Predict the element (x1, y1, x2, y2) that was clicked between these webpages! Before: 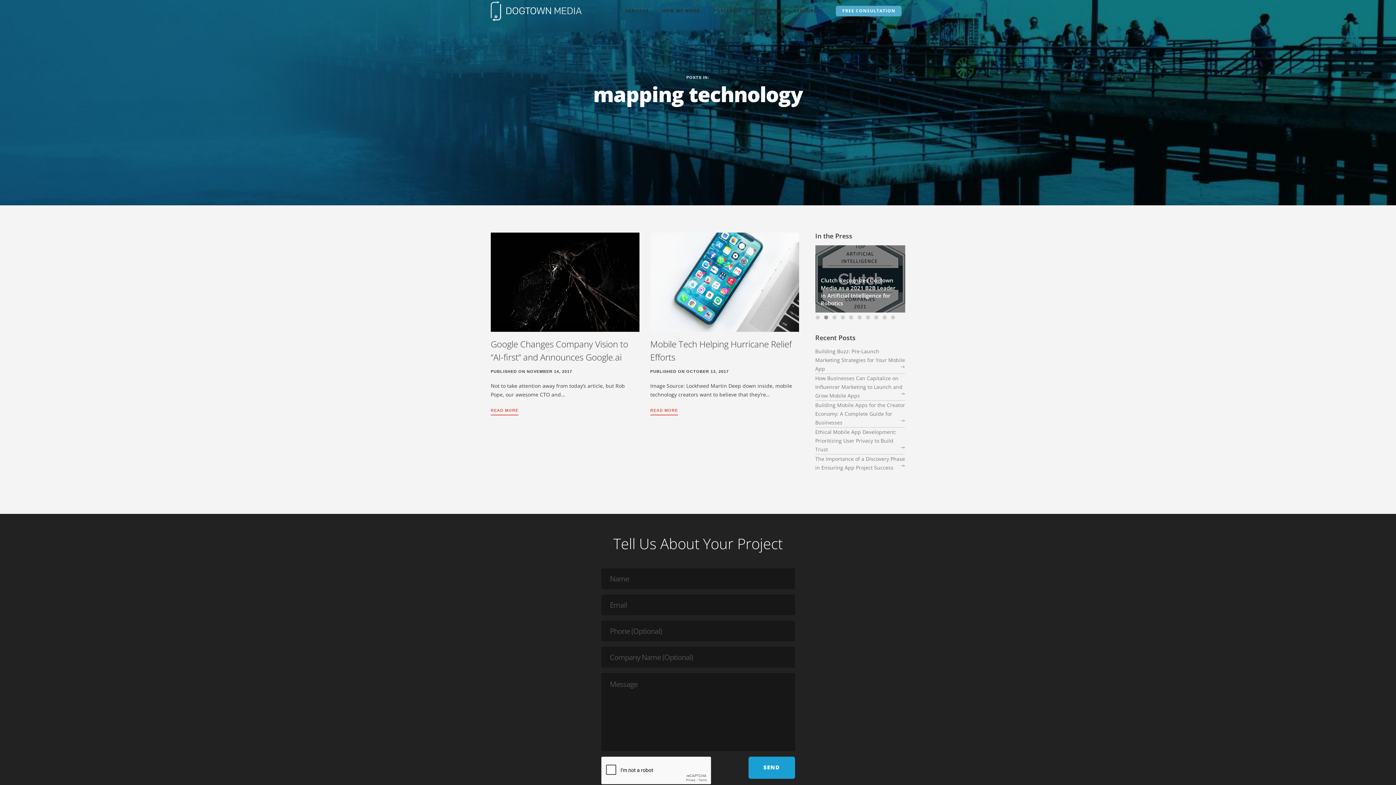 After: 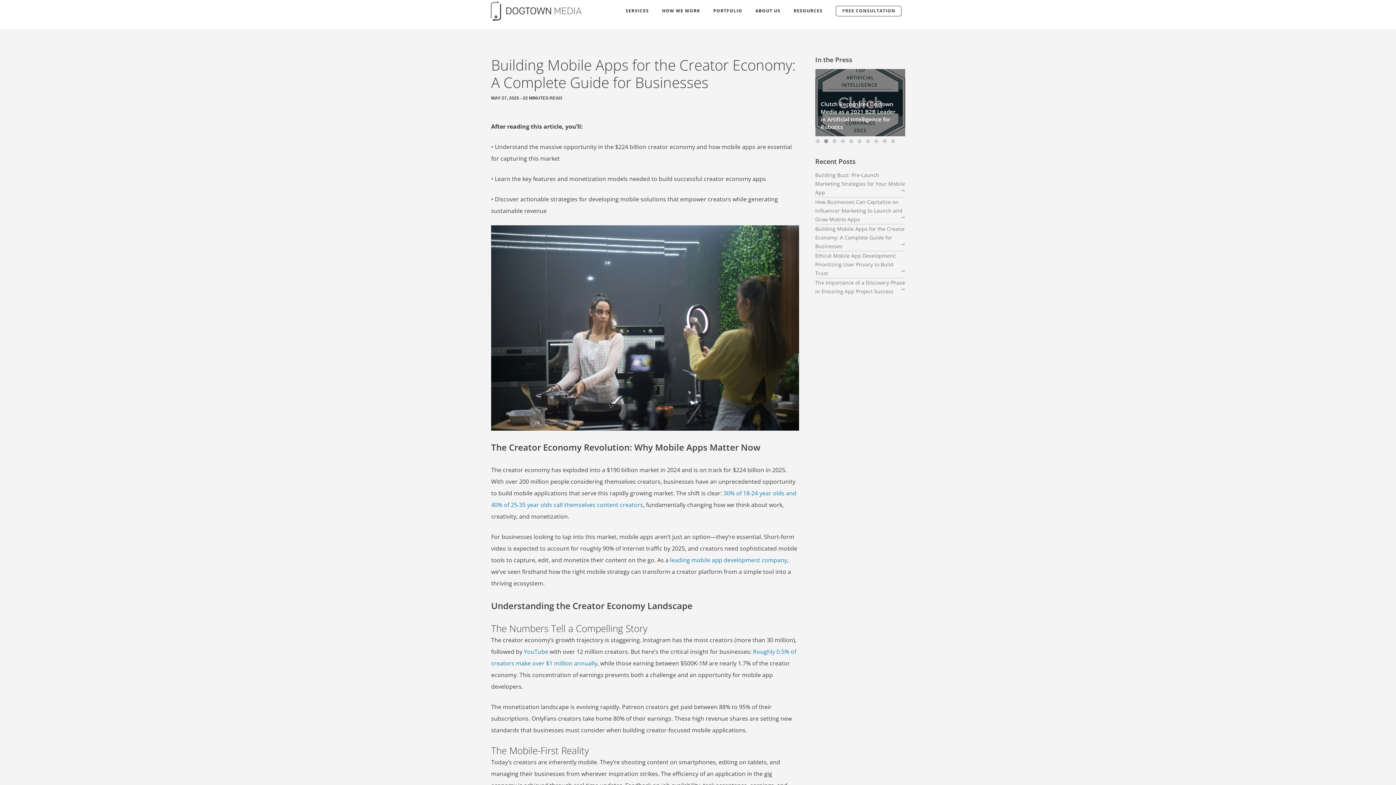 Action: bbox: (815, 401, 905, 426) label: Building Mobile Apps for the Creator Economy: A Complete Guide for Businesses